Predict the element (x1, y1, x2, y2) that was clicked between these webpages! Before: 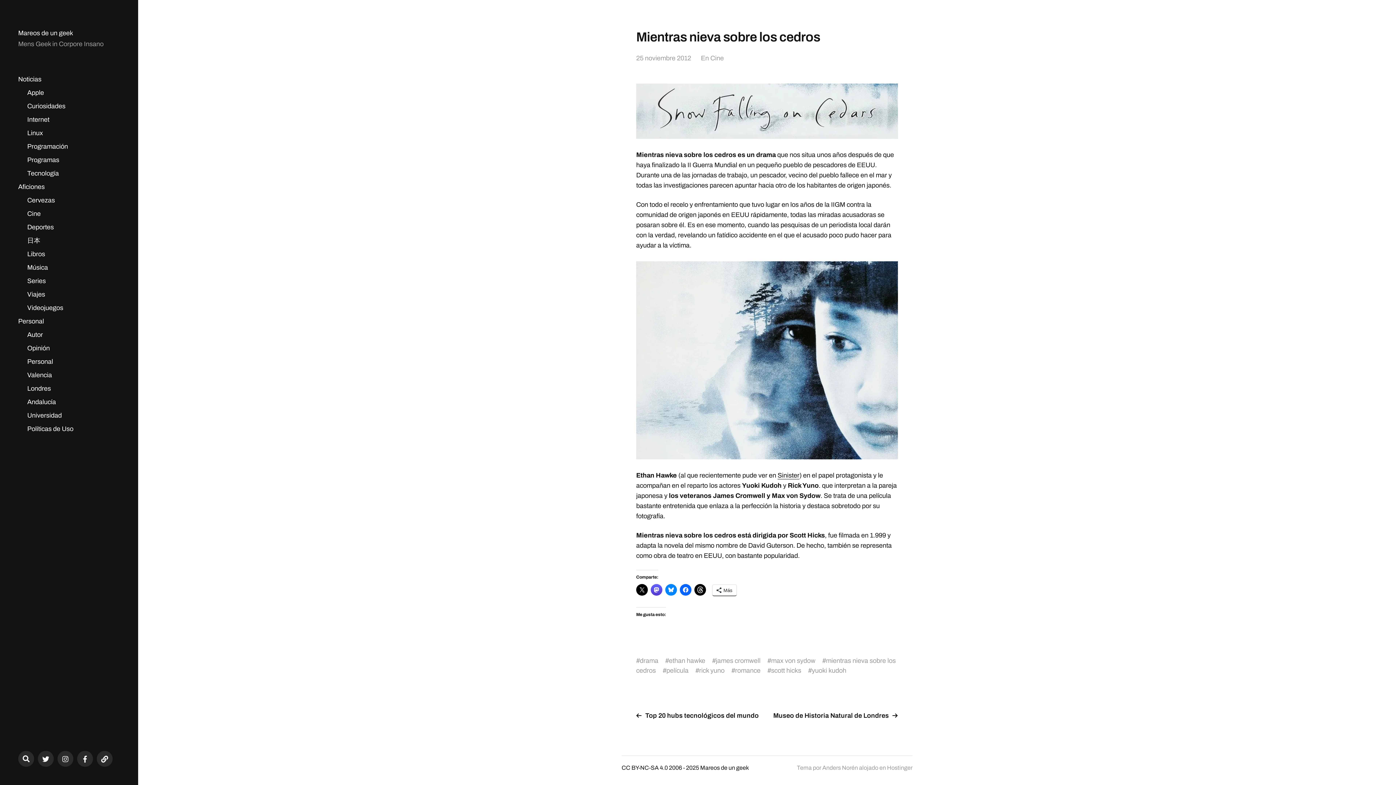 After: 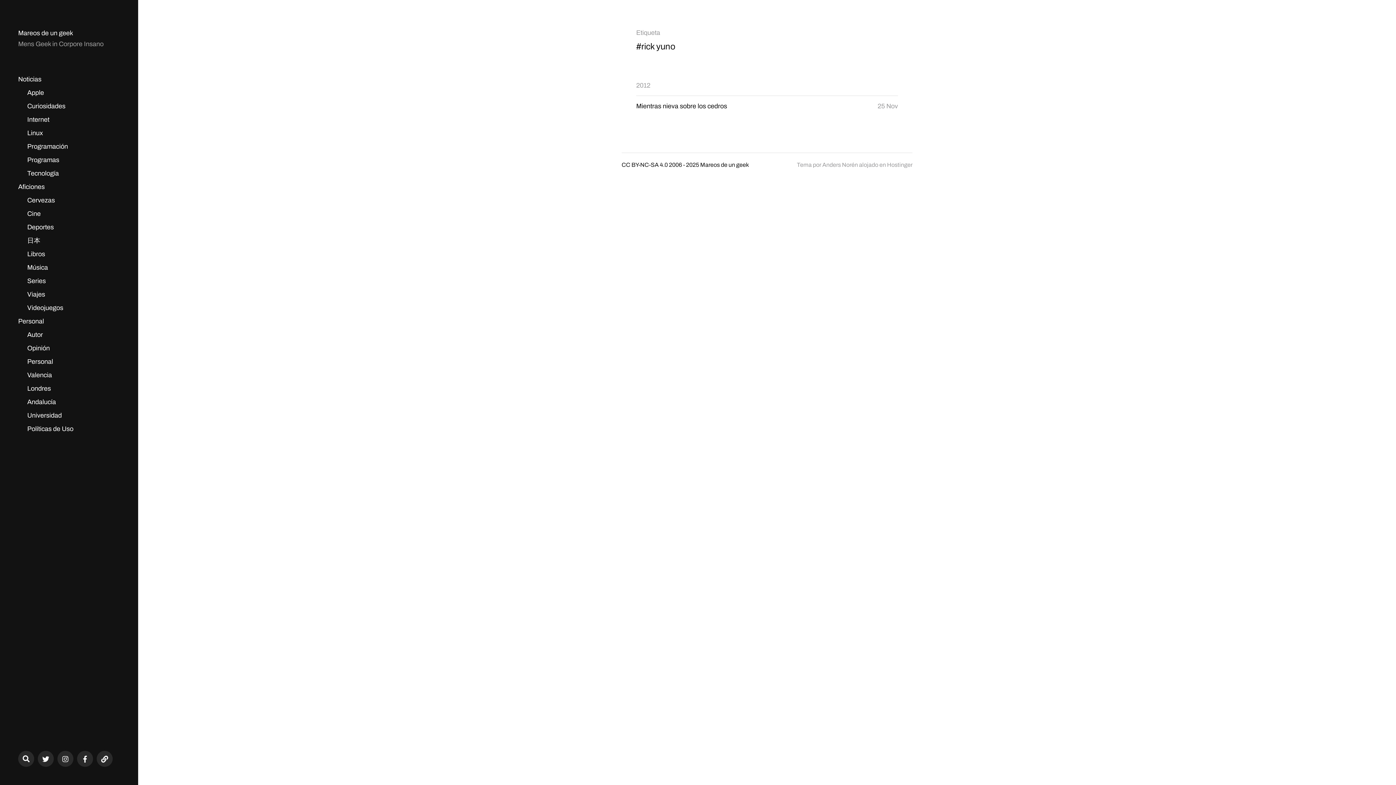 Action: label: rick yuno bbox: (699, 667, 724, 674)